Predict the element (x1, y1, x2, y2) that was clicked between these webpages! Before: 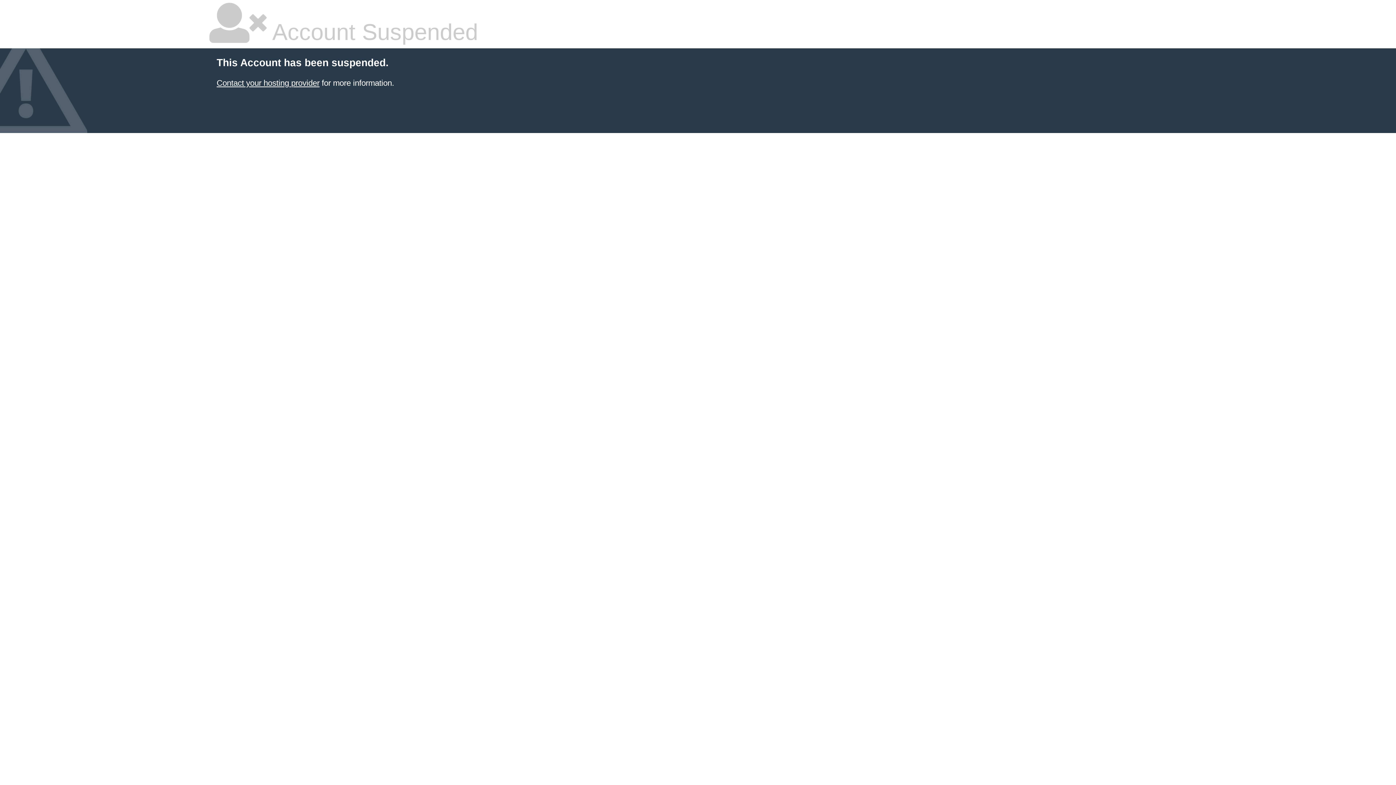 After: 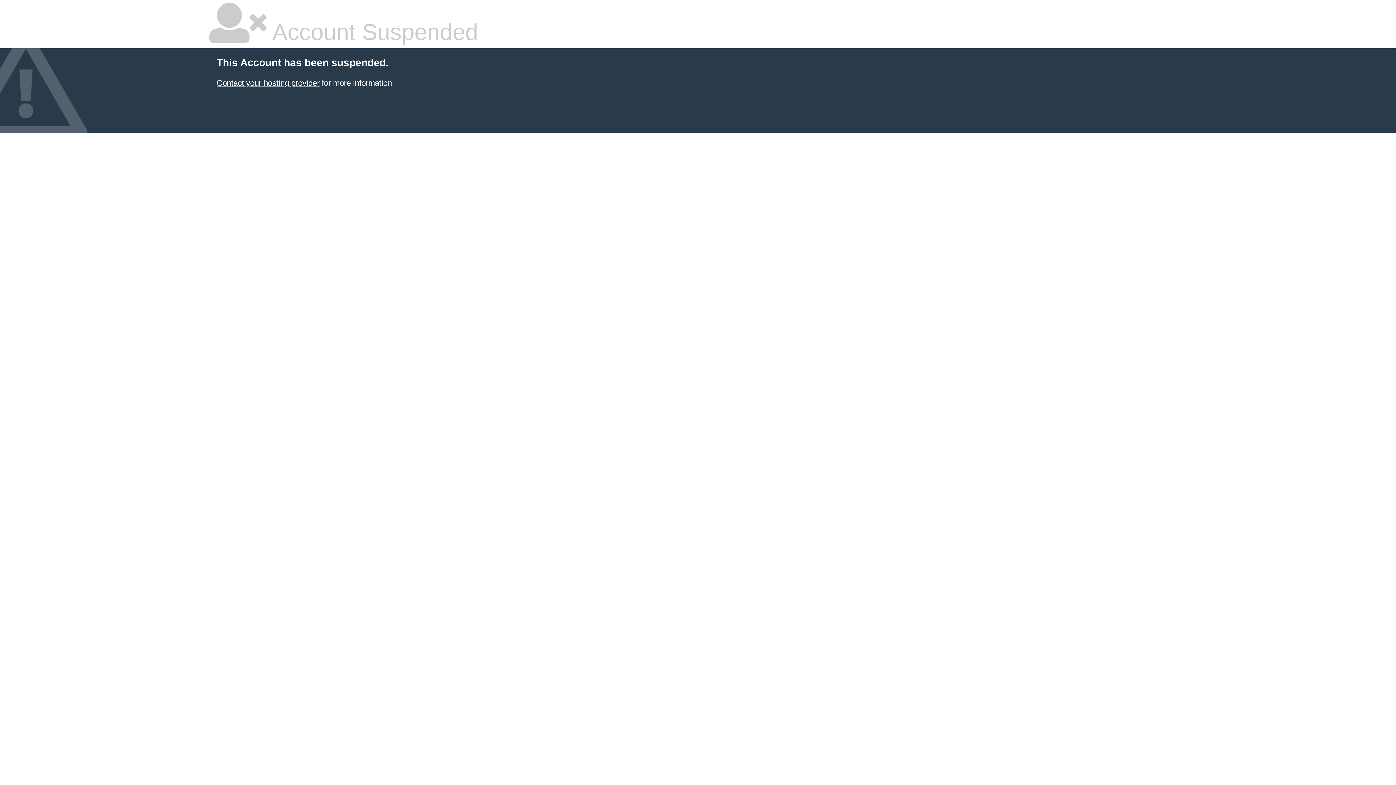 Action: bbox: (216, 78, 319, 87) label: Contact your hosting provider